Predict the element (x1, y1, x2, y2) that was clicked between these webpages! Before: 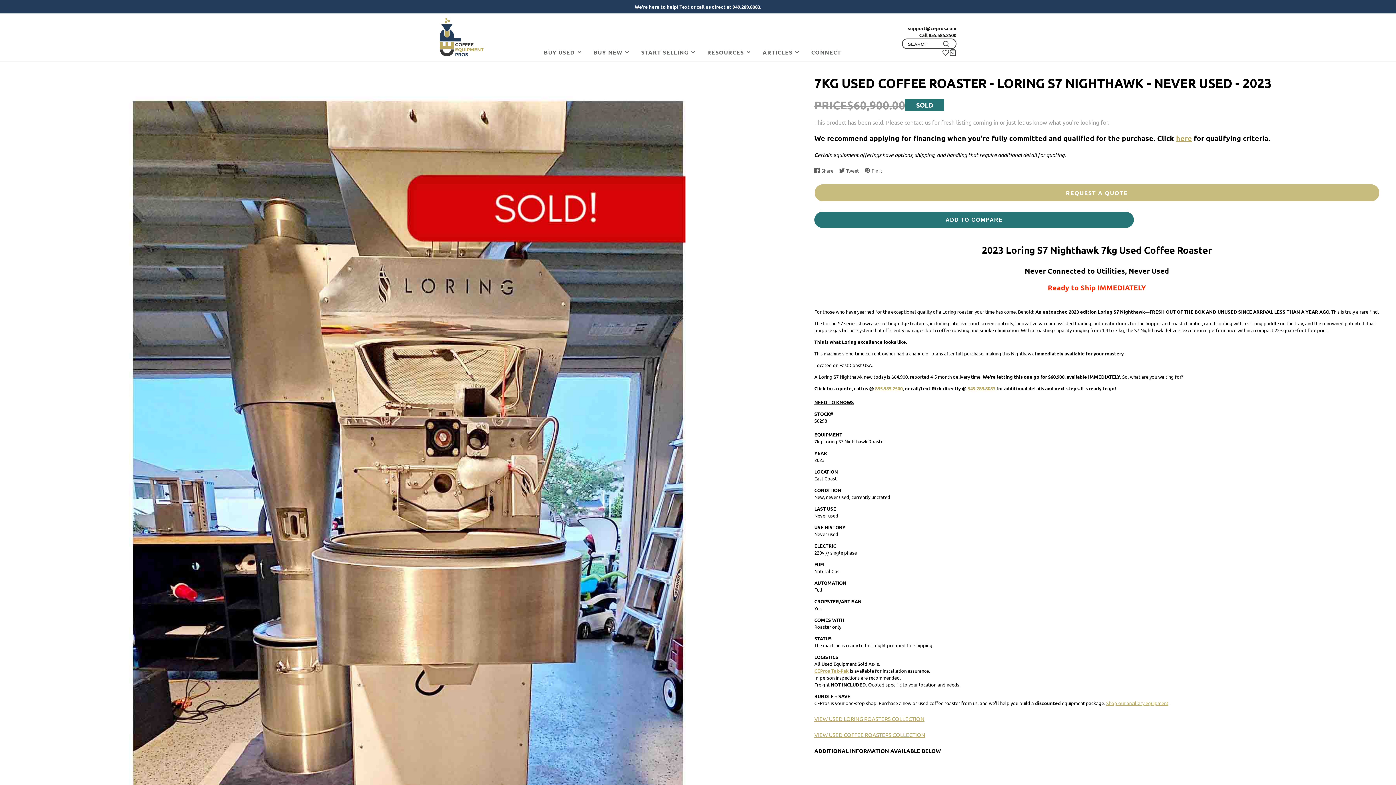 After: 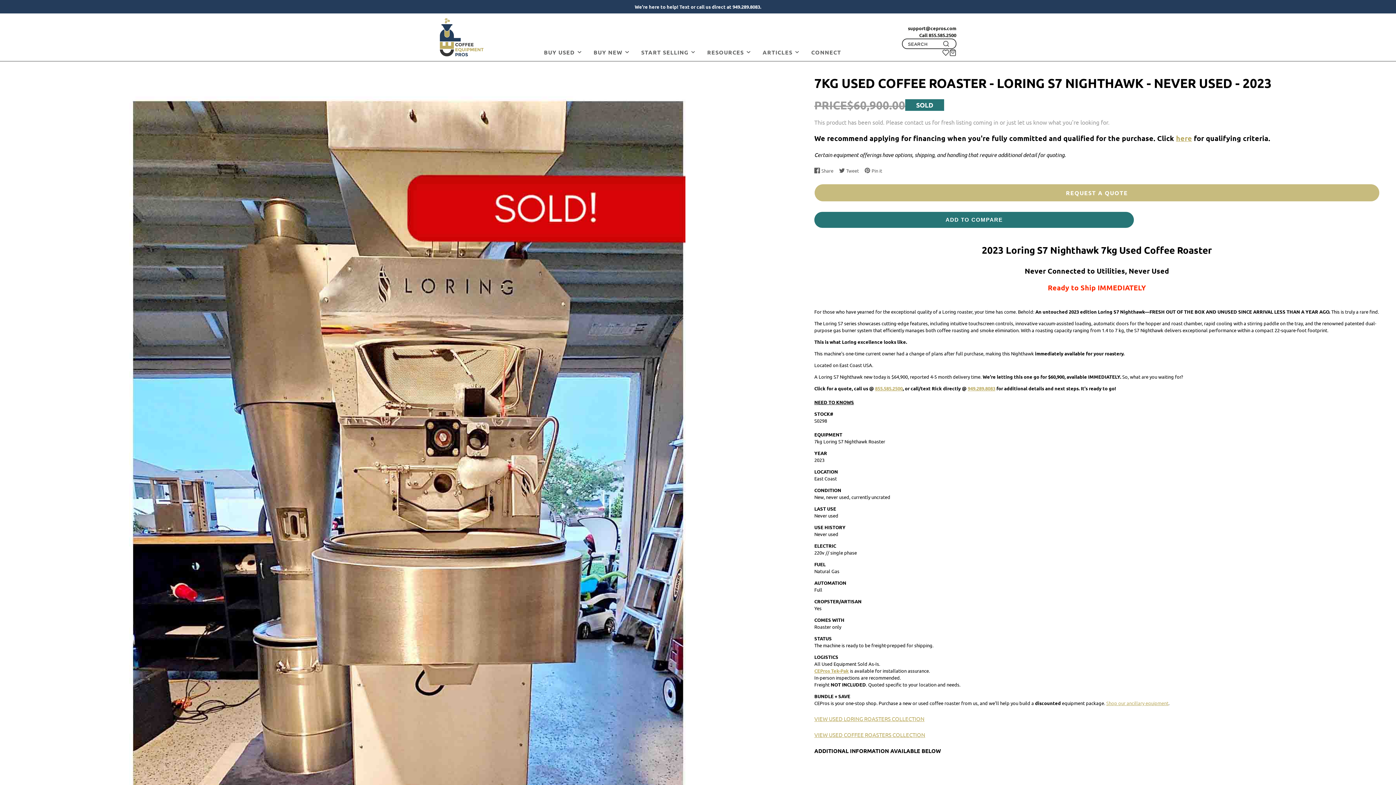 Action: bbox: (875, 385, 902, 391) label: 855.585.2500